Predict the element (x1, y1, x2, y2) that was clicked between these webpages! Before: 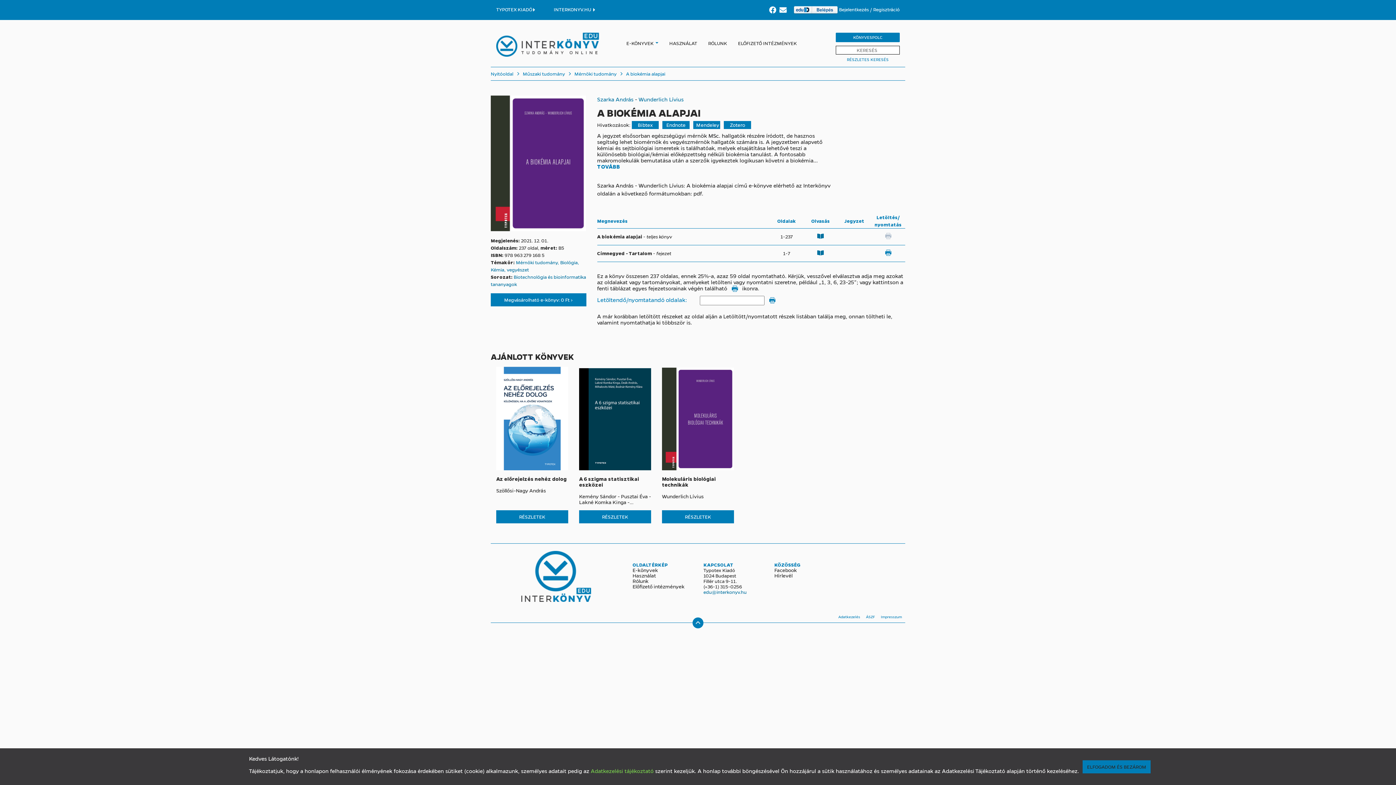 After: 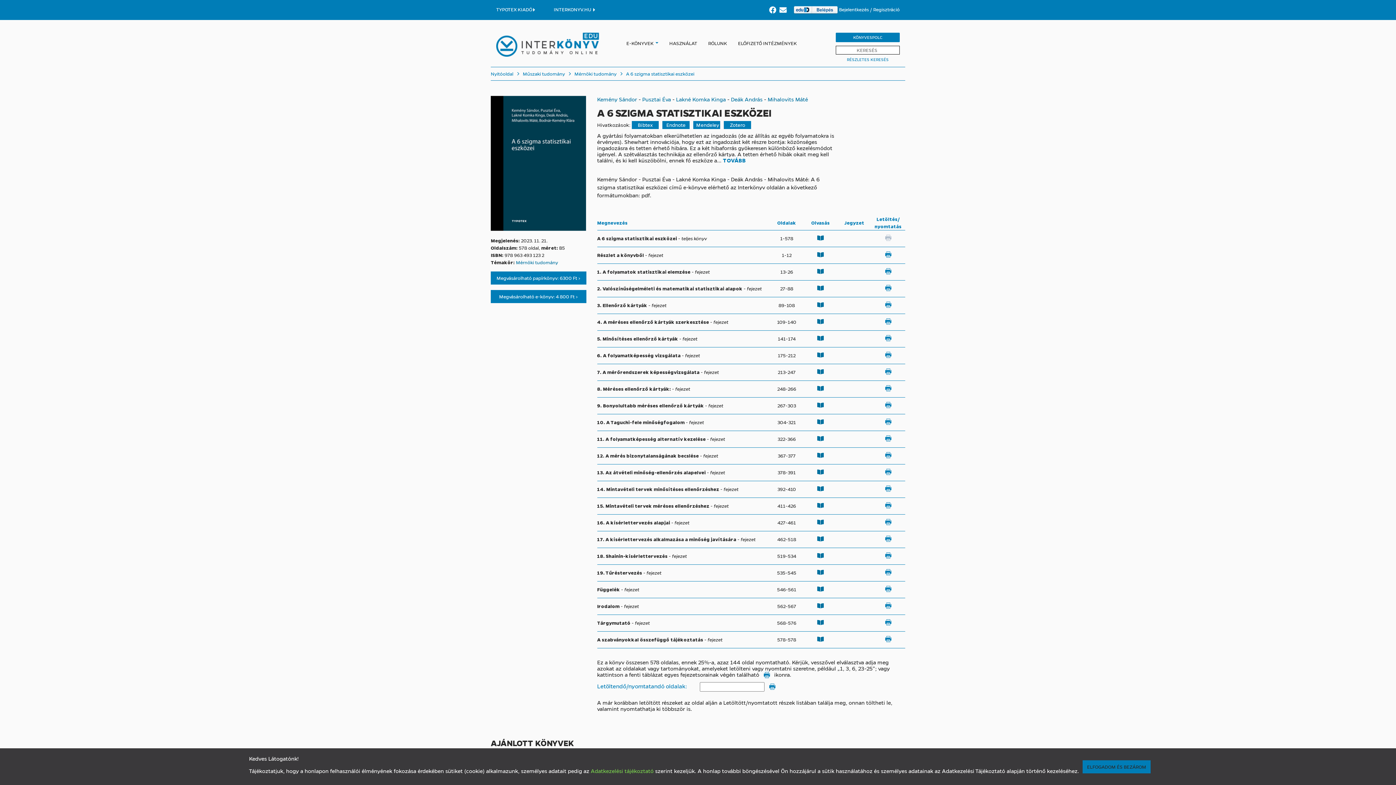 Action: label: RÉSZLETEK bbox: (579, 510, 651, 523)